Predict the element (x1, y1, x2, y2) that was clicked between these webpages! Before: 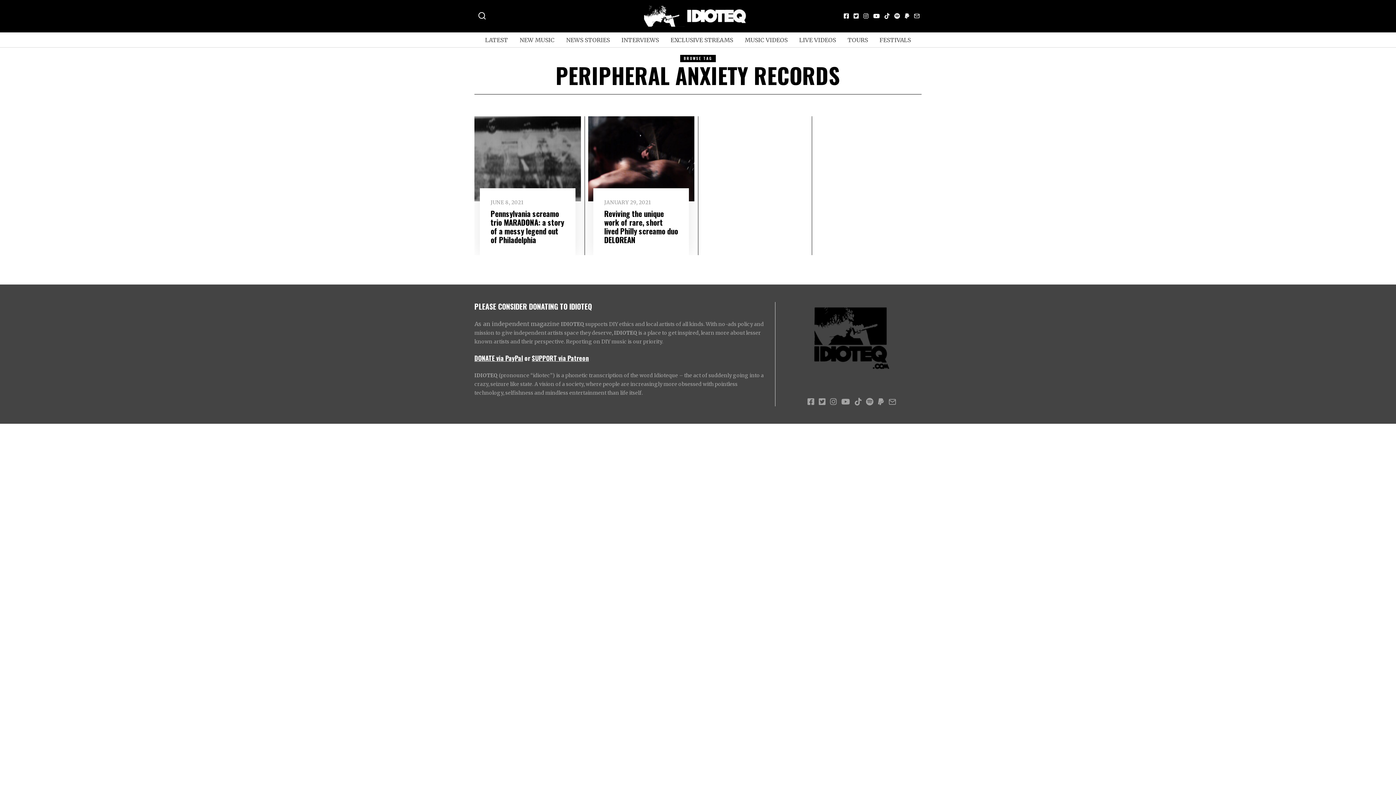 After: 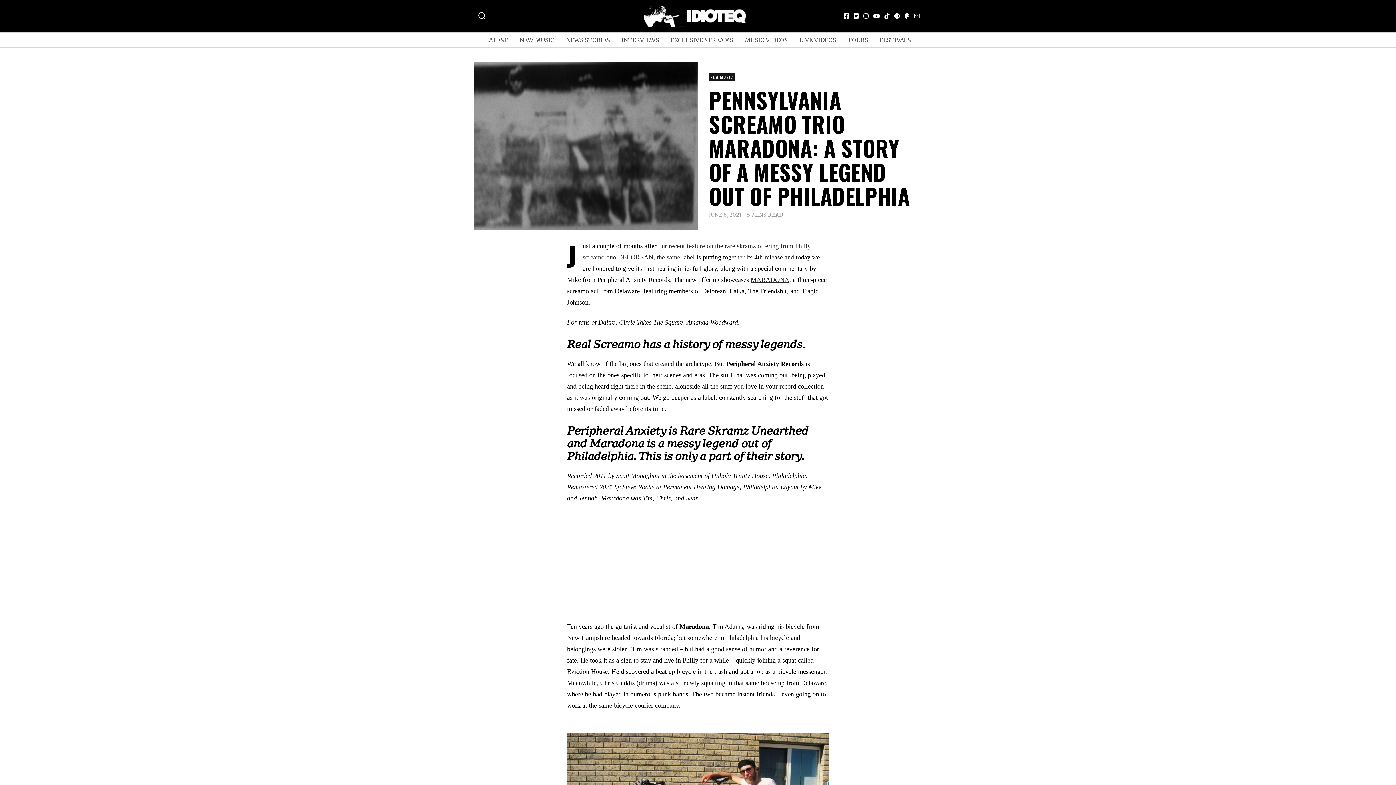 Action: label: Pennsylvania screamo trio MARADONA: a story of a messy legend out of Philadelphia bbox: (490, 207, 564, 245)